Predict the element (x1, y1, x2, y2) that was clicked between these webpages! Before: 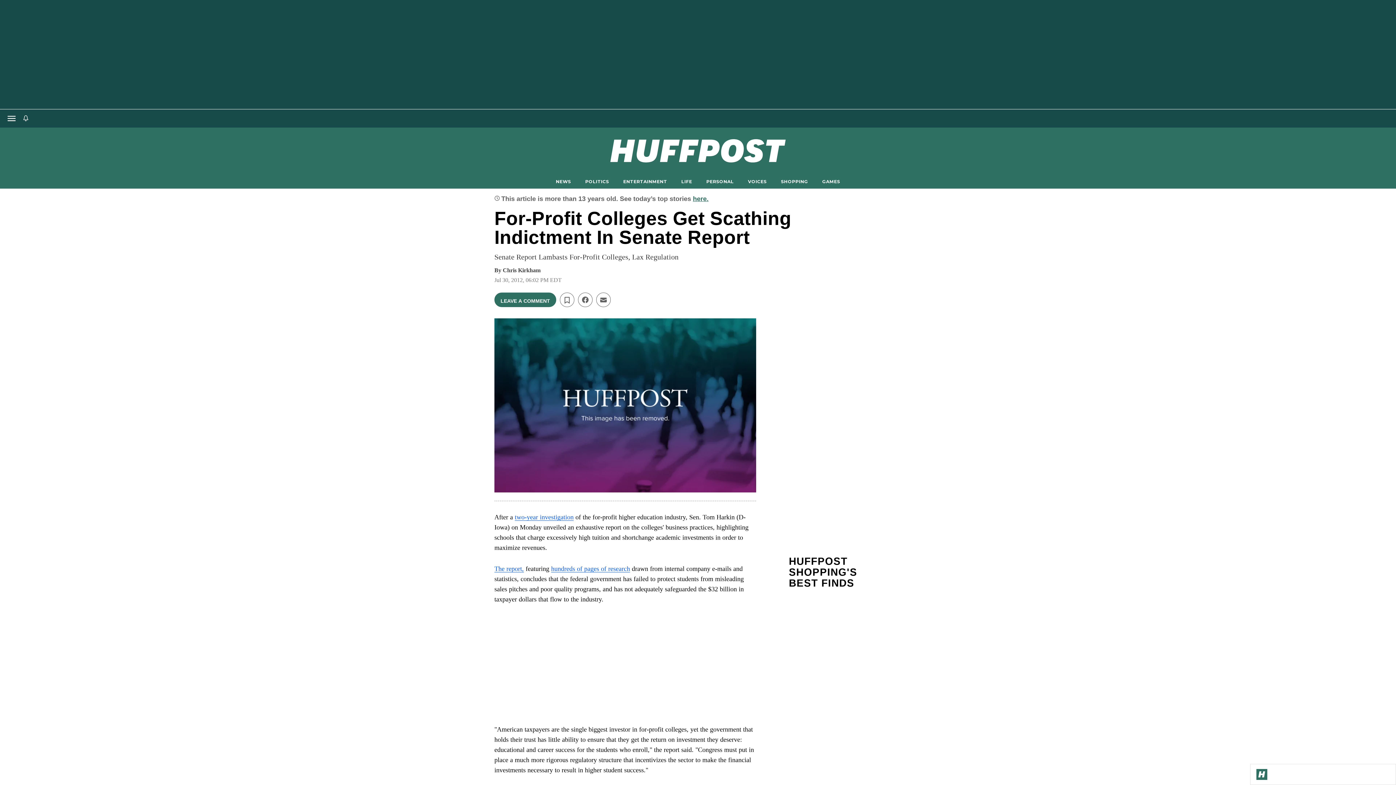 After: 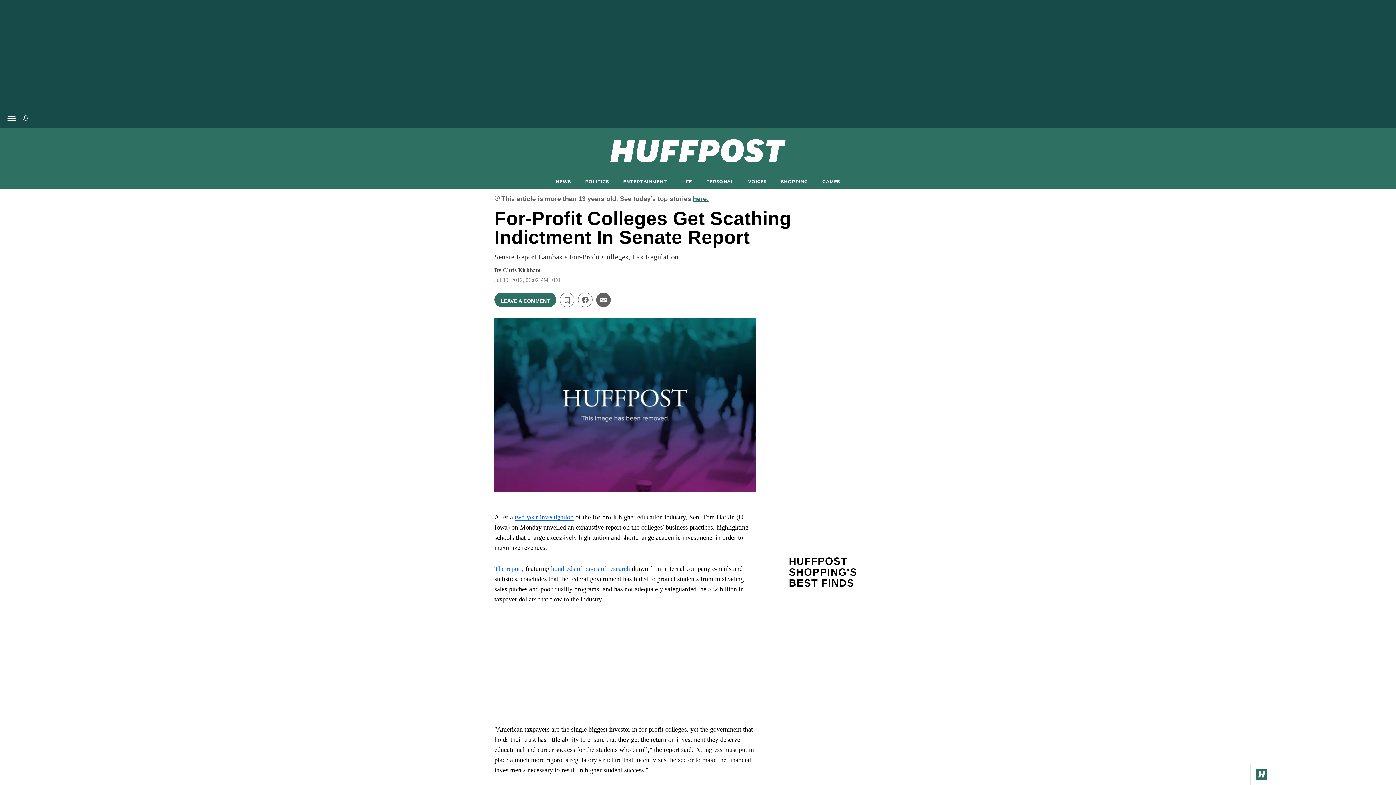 Action: label: Email this article bbox: (596, 292, 610, 307)